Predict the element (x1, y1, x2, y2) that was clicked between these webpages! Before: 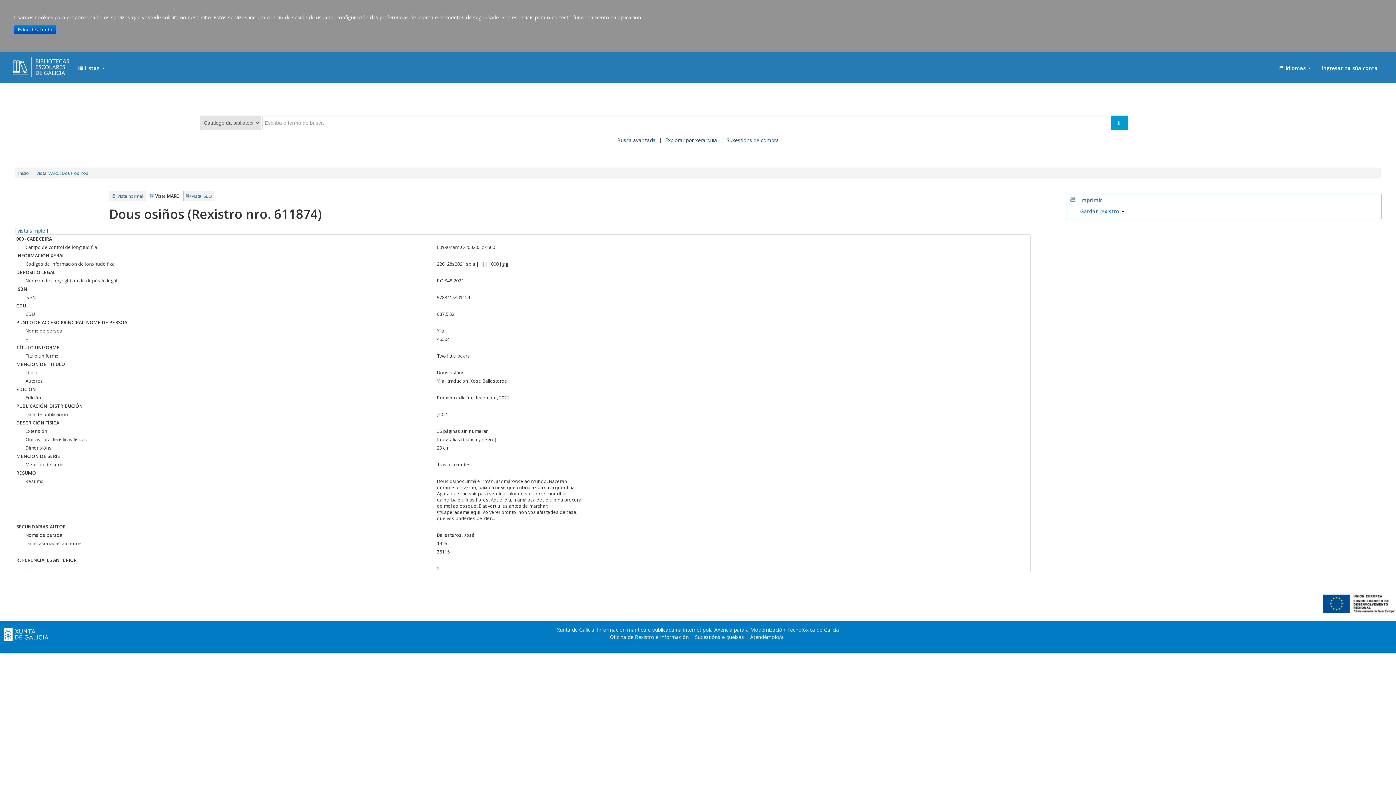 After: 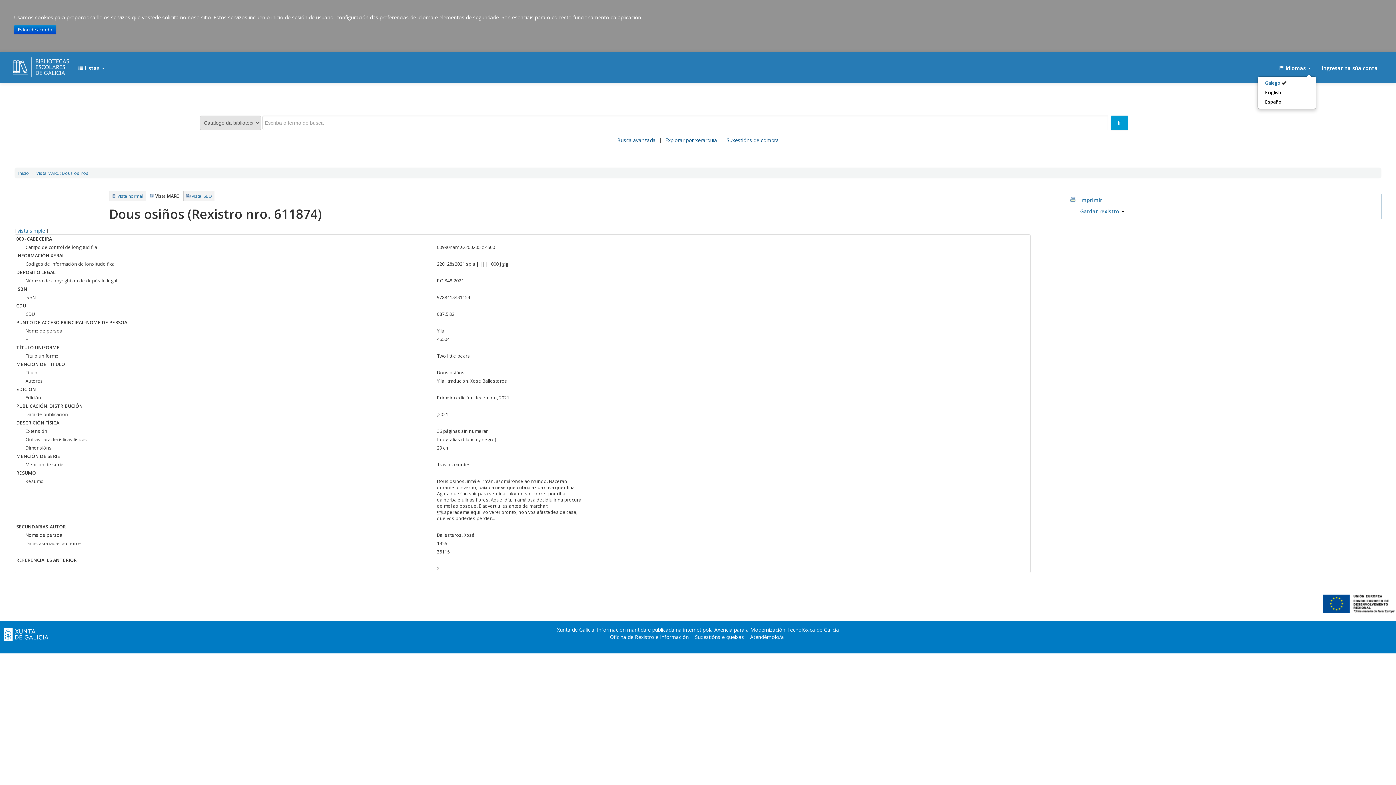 Action: label:  Idiomas  bbox: (1273, 61, 1316, 75)